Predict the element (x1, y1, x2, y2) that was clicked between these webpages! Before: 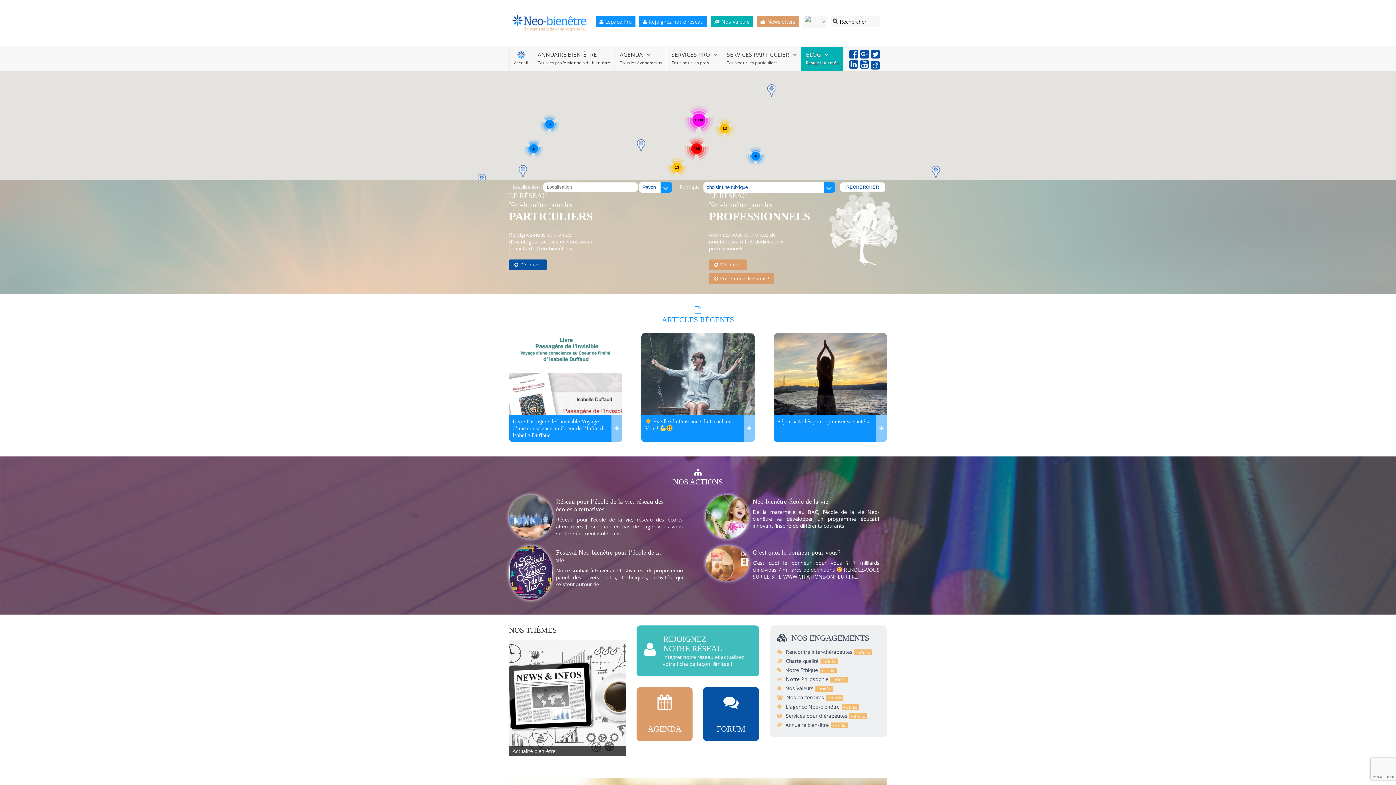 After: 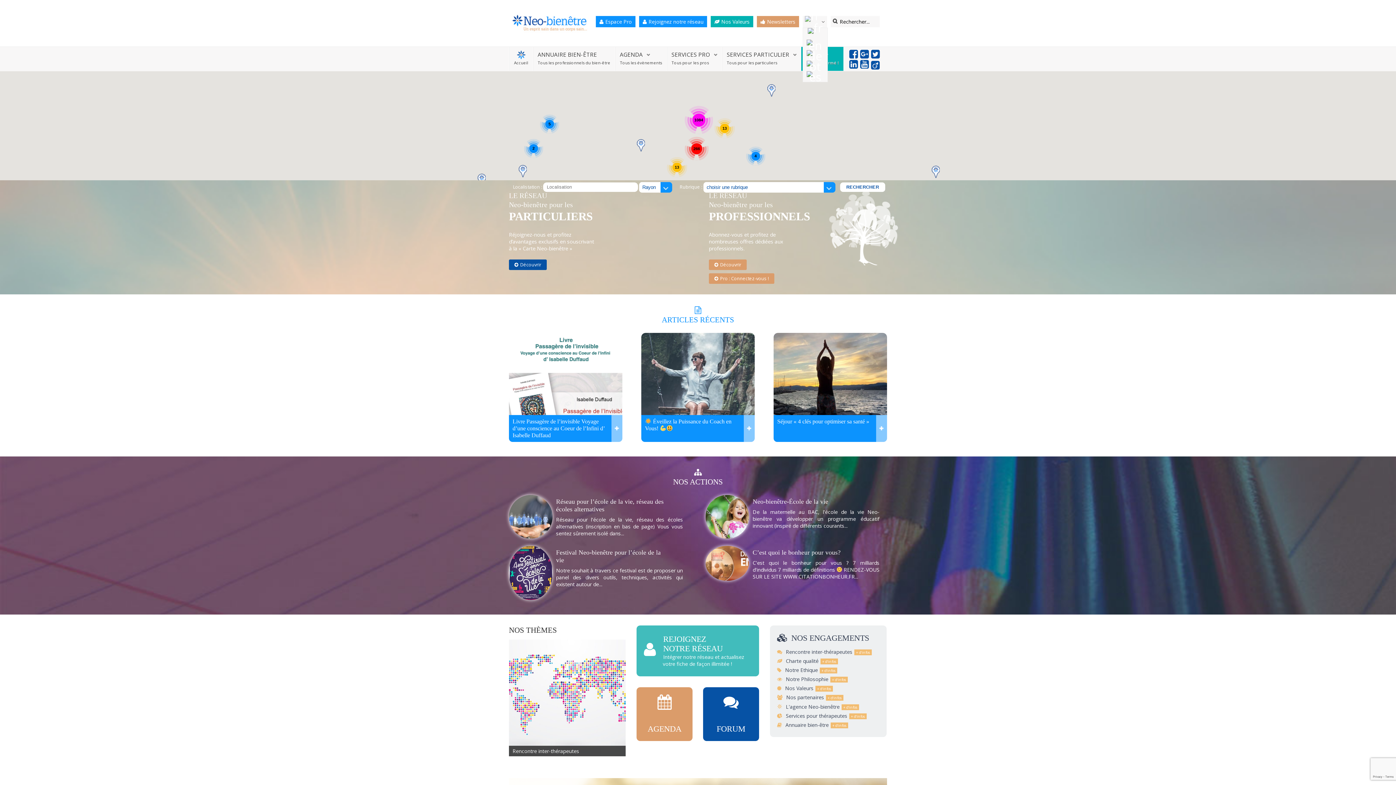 Action: bbox: (805, 16, 825, 27)